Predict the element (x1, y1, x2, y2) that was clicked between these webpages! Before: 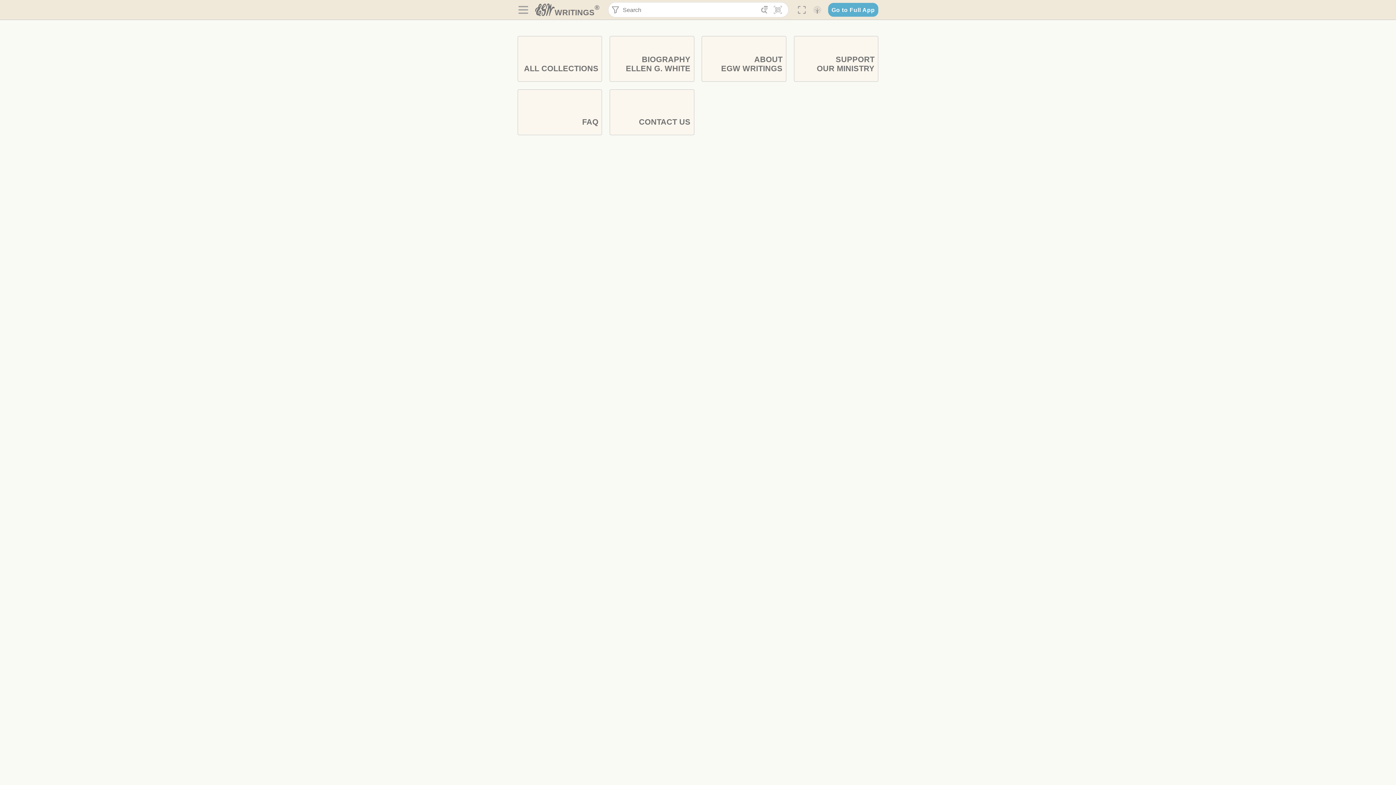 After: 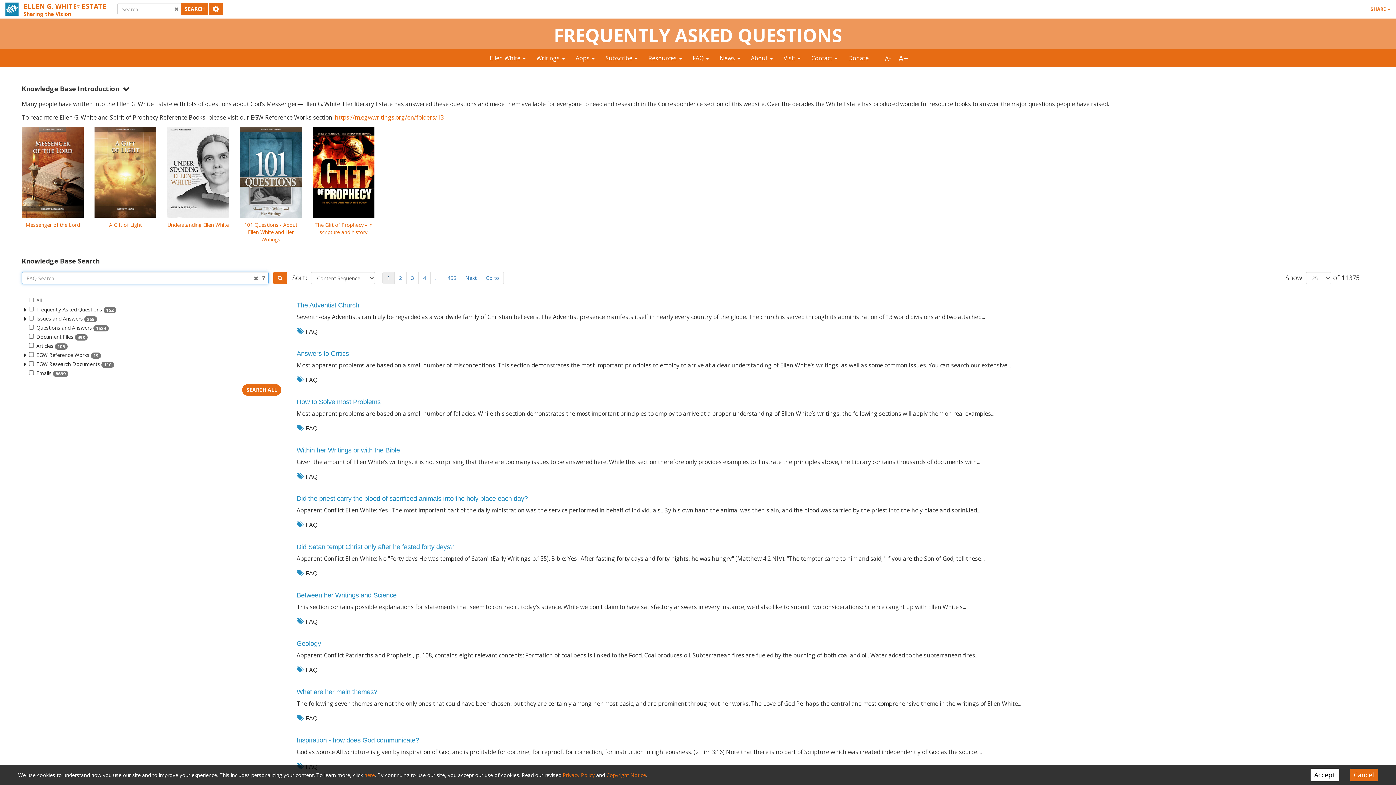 Action: label: FAQ bbox: (517, 89, 602, 135)